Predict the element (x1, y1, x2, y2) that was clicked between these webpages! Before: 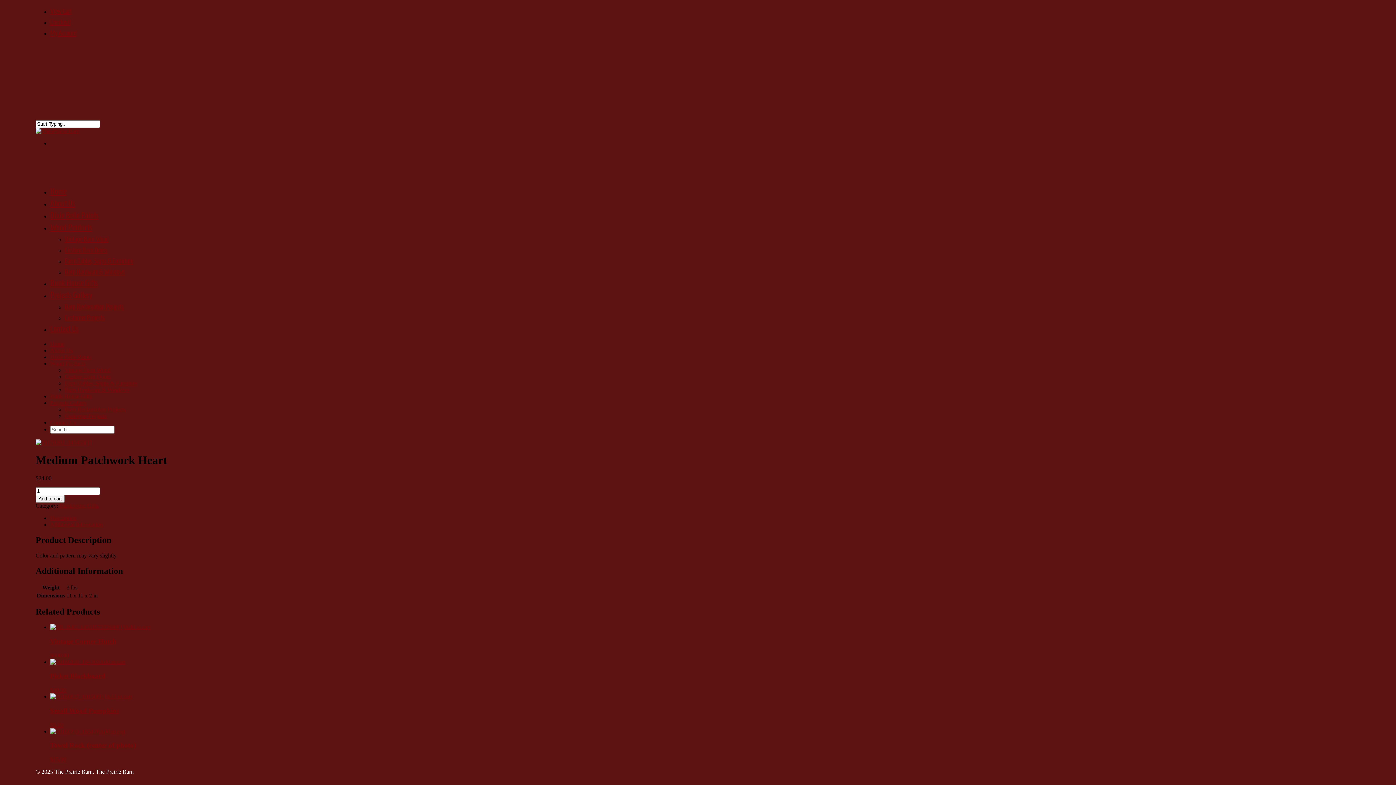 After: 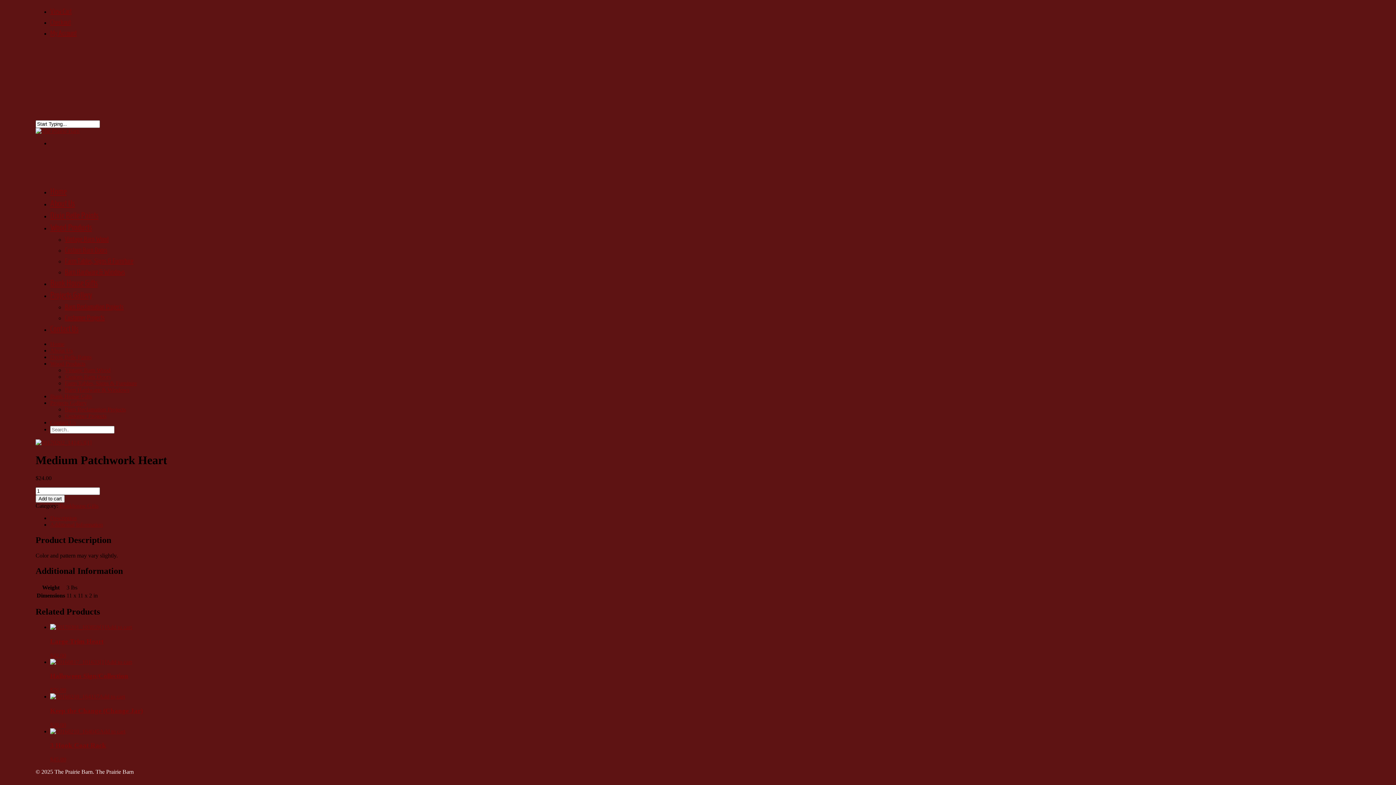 Action: label: Add to cart bbox: (124, 624, 150, 630)